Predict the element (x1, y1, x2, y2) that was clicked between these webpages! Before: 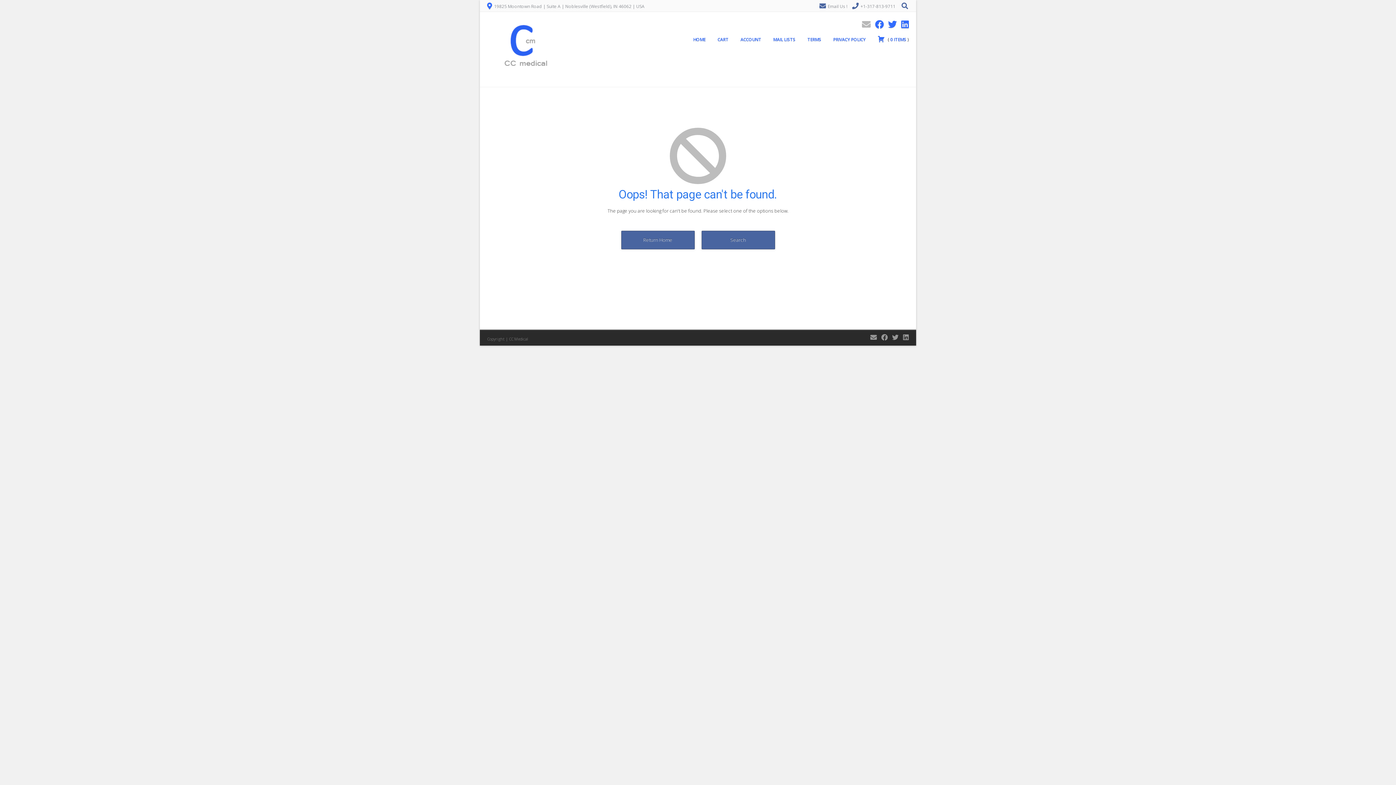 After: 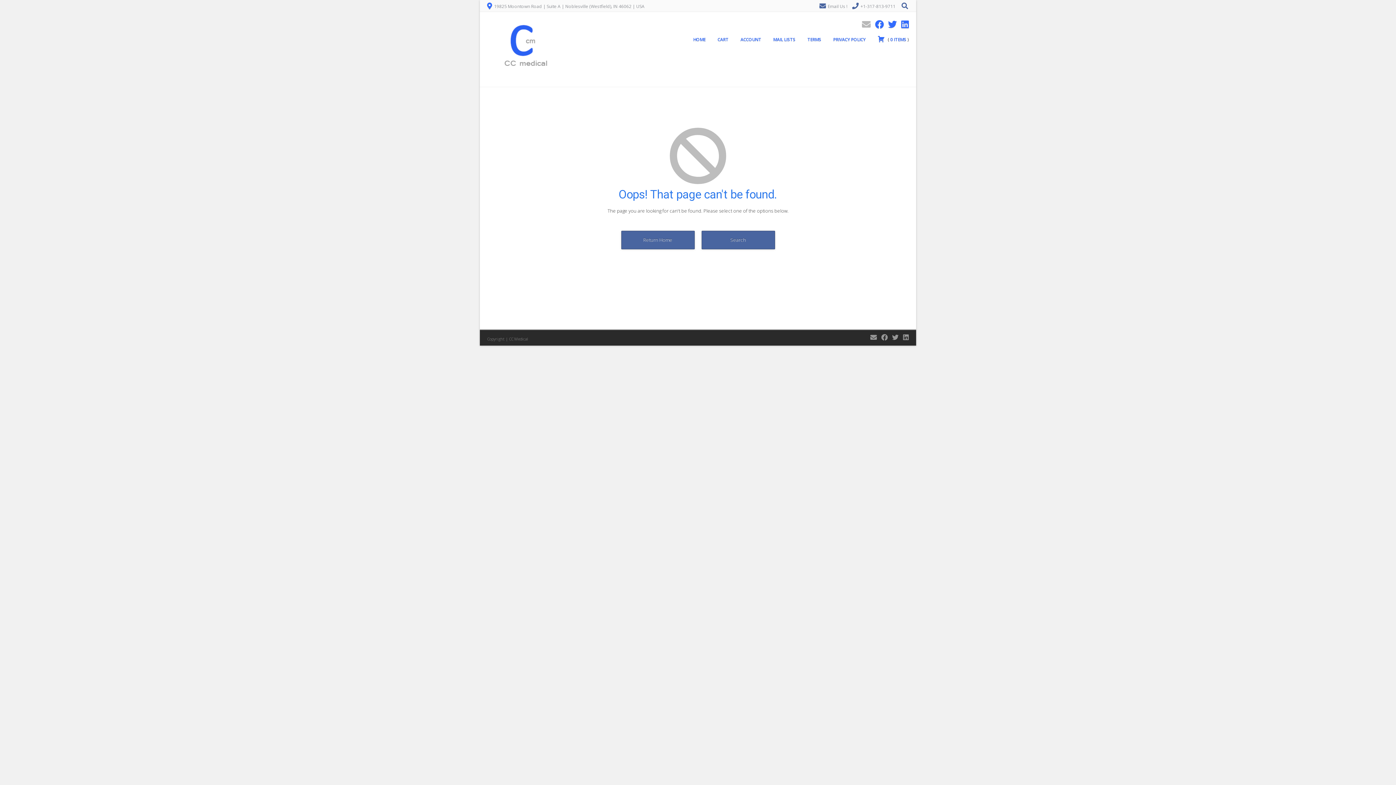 Action: bbox: (870, 332, 877, 341)